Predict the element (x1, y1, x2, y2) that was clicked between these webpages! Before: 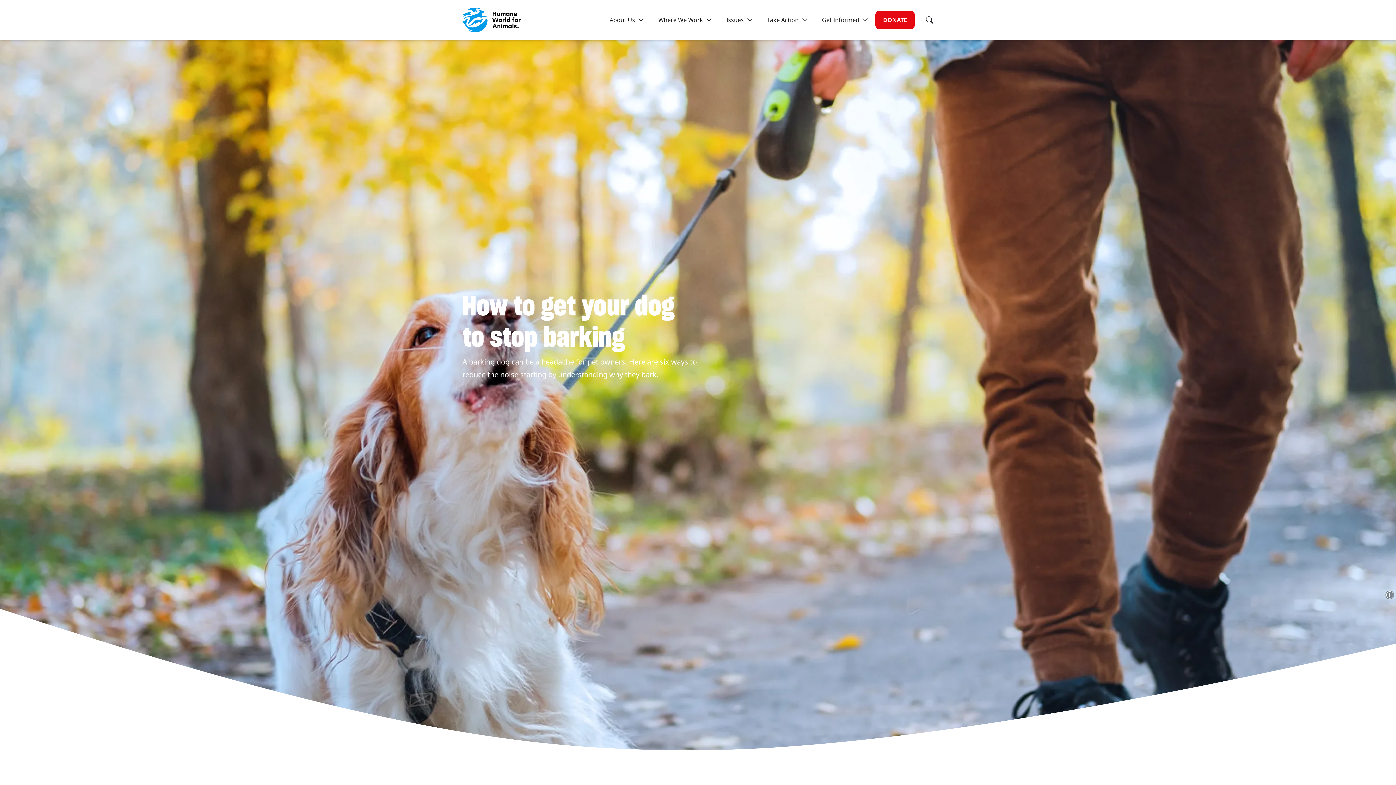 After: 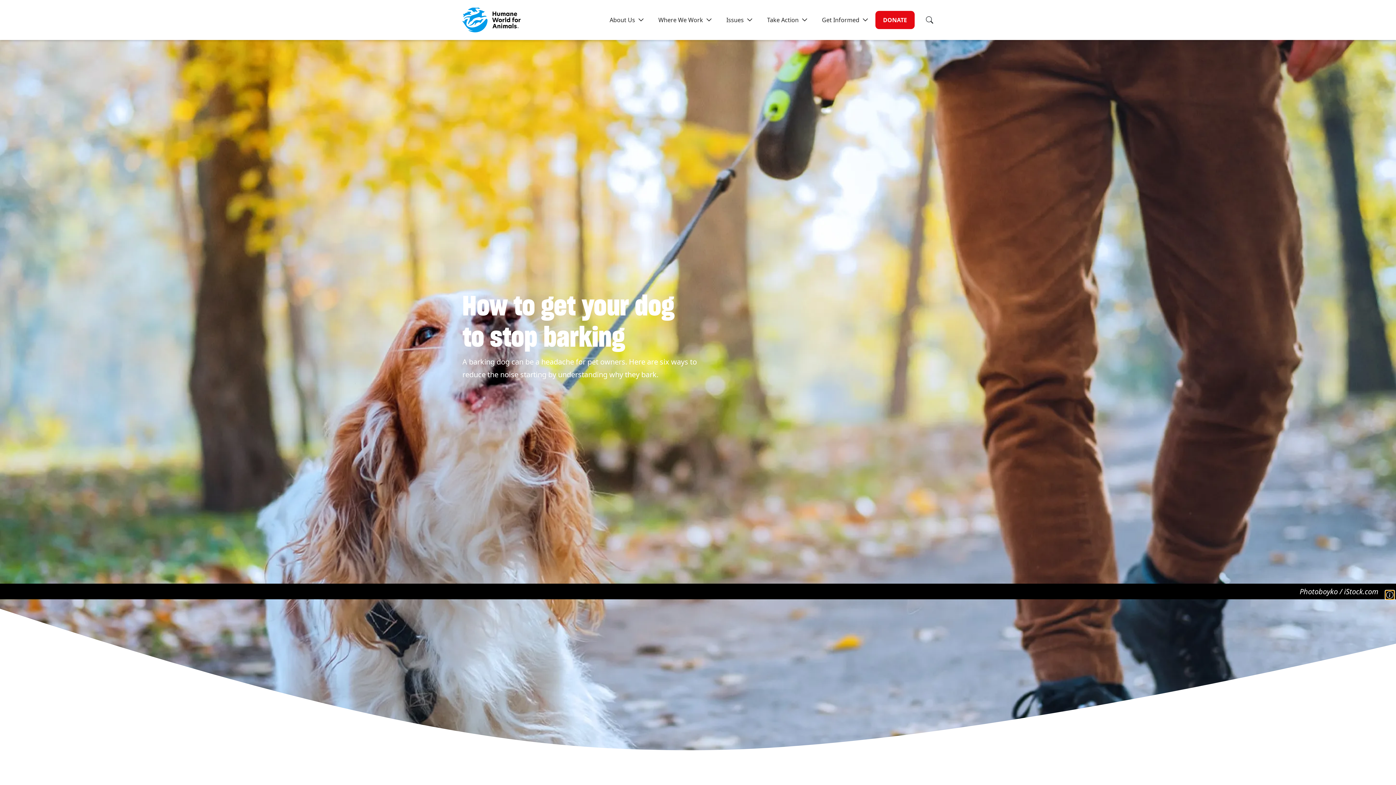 Action: label: Show Image Caption bbox: (1385, 591, 1394, 599)